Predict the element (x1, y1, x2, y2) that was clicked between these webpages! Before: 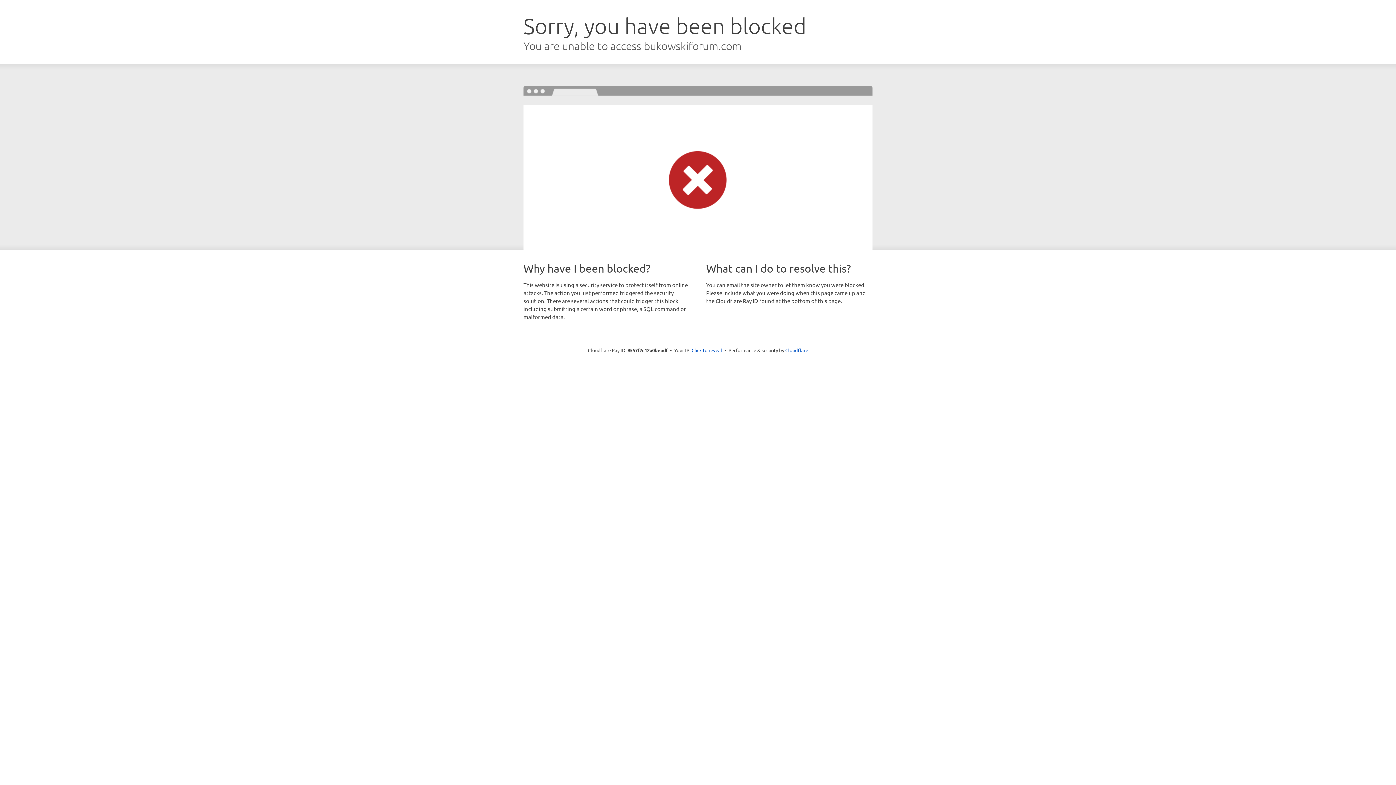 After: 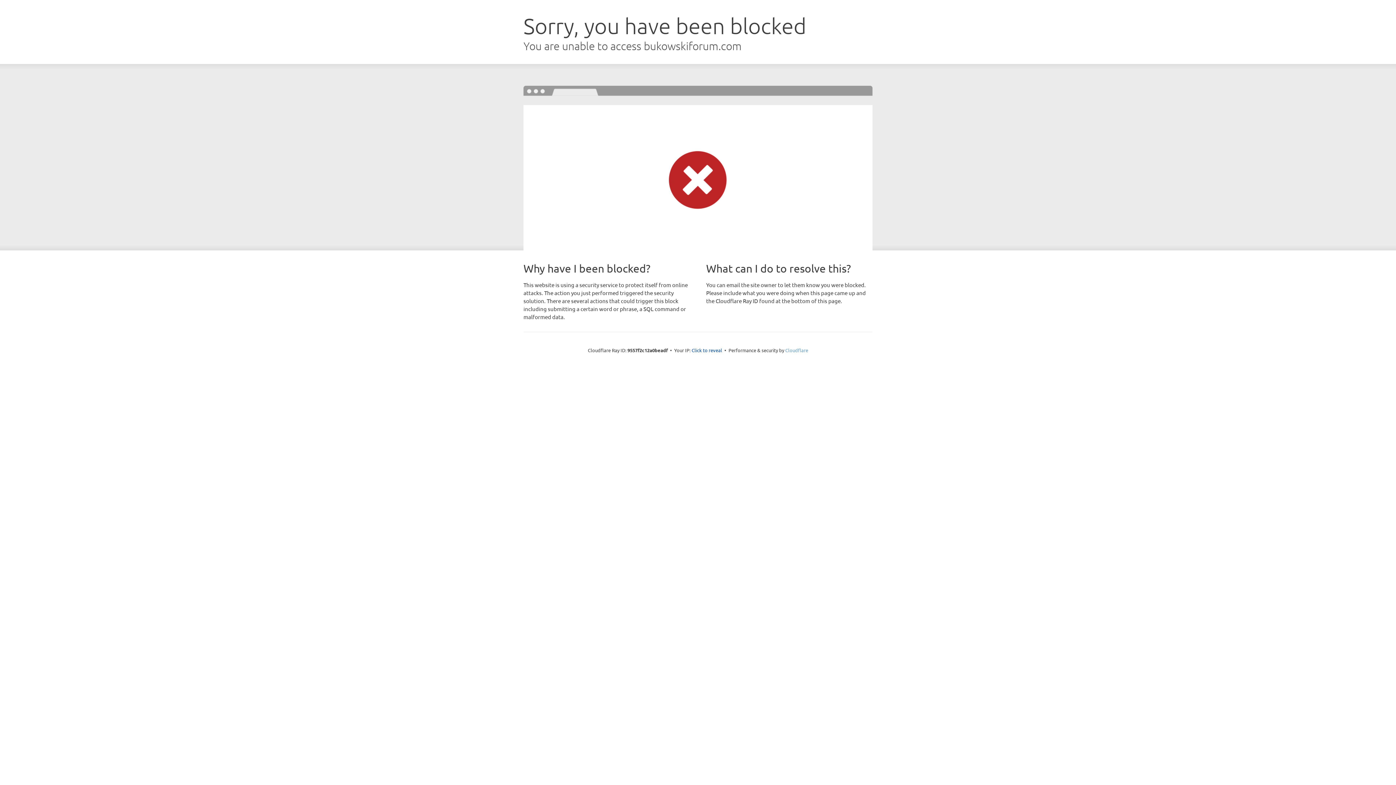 Action: label: Cloudflare bbox: (785, 347, 808, 353)